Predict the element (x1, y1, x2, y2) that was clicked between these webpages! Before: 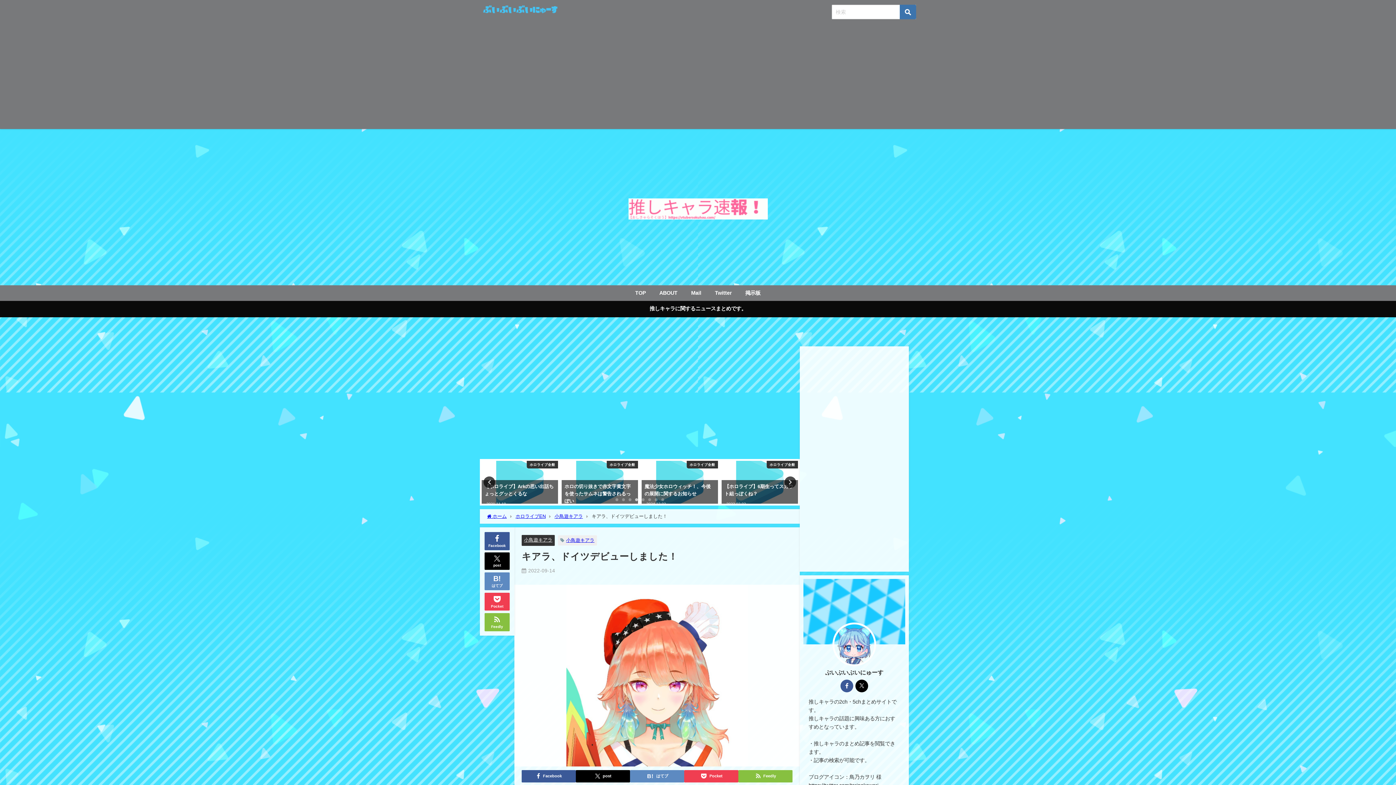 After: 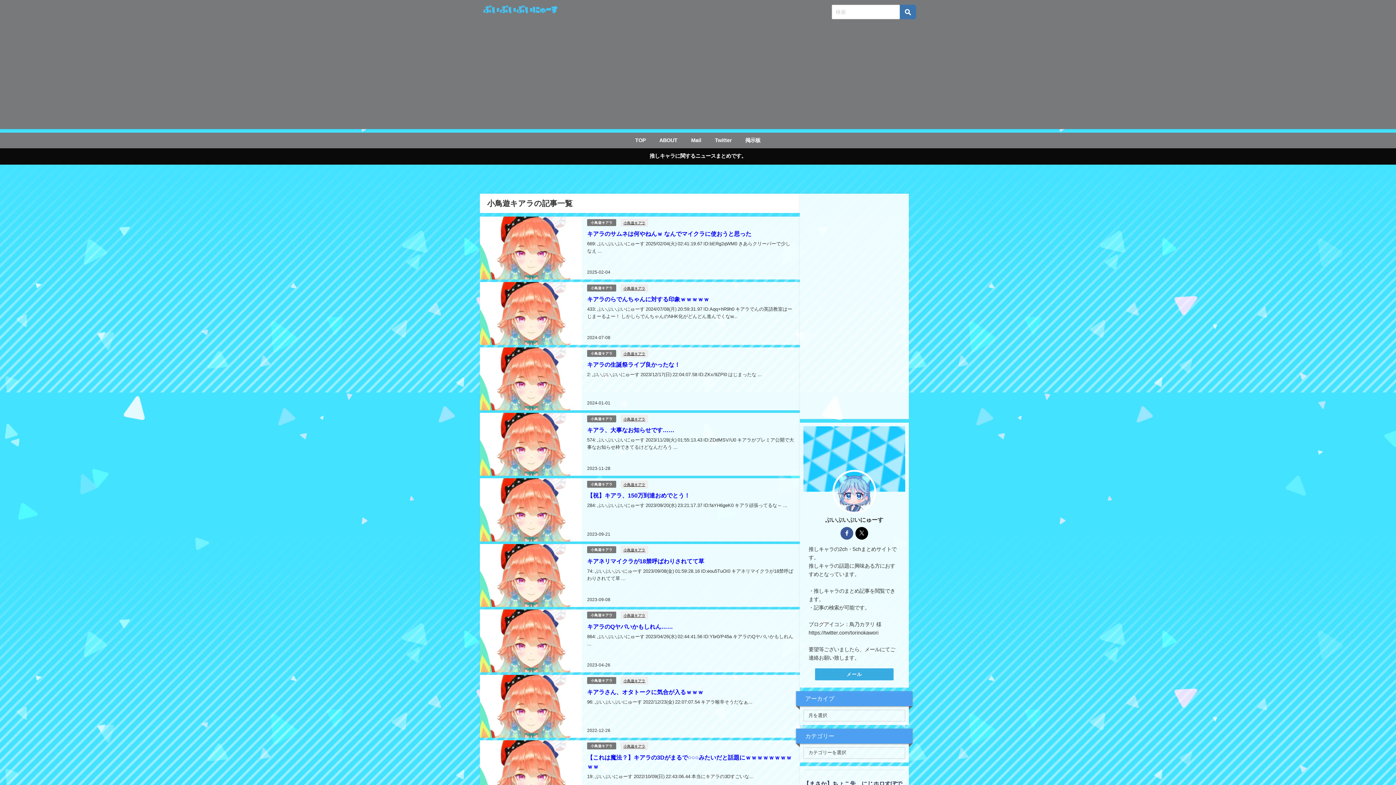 Action: bbox: (566, 538, 594, 542) label: 小鳥遊キアラ